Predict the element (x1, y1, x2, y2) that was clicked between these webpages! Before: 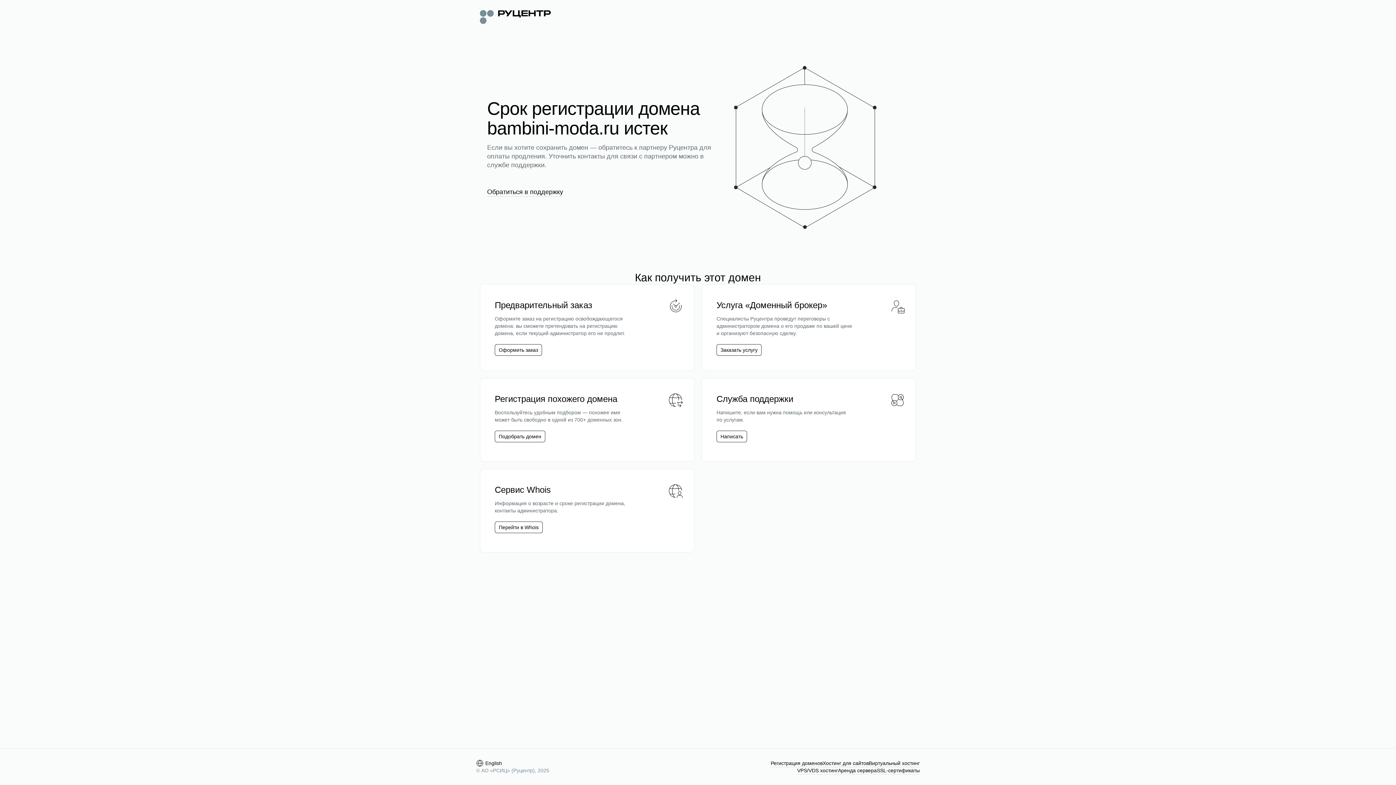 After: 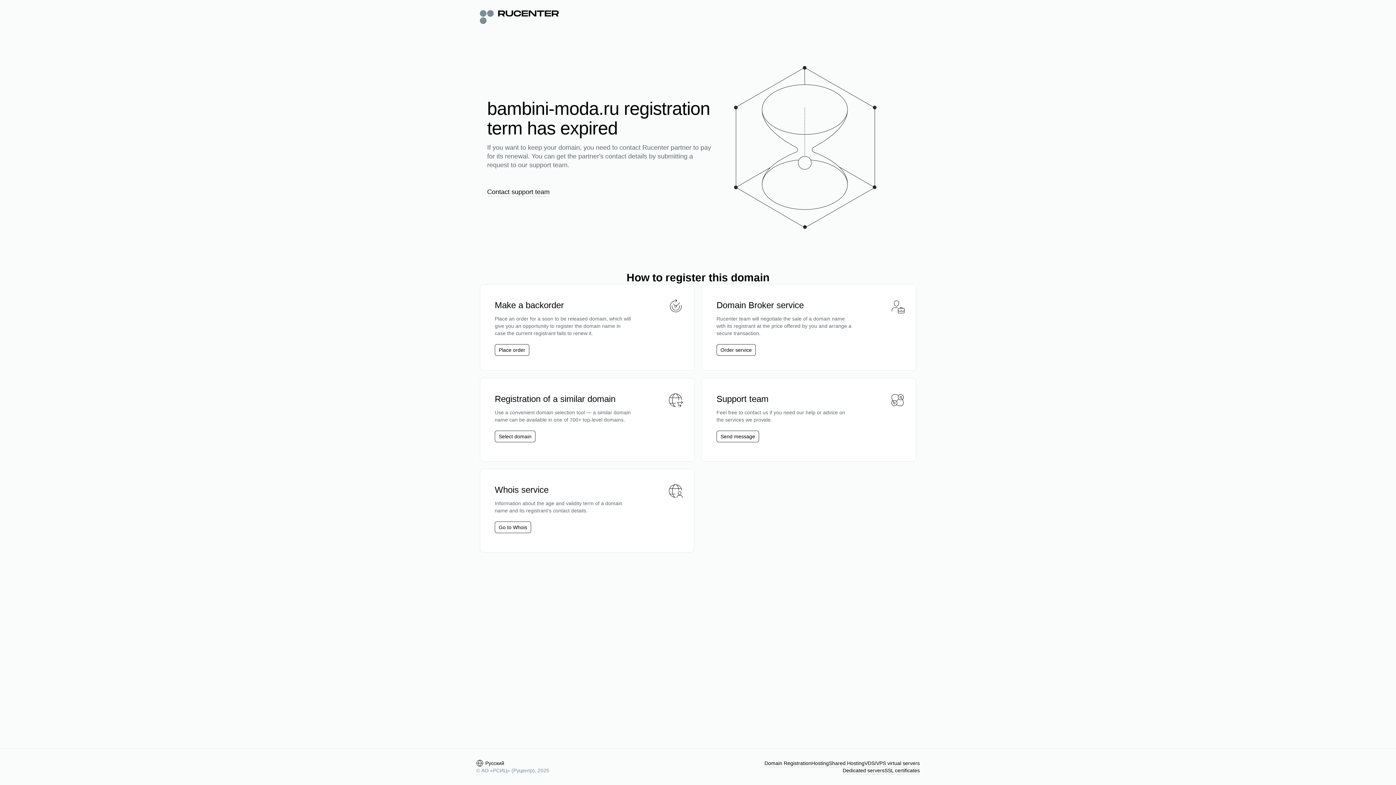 Action: bbox: (476, 760, 502, 767) label: English